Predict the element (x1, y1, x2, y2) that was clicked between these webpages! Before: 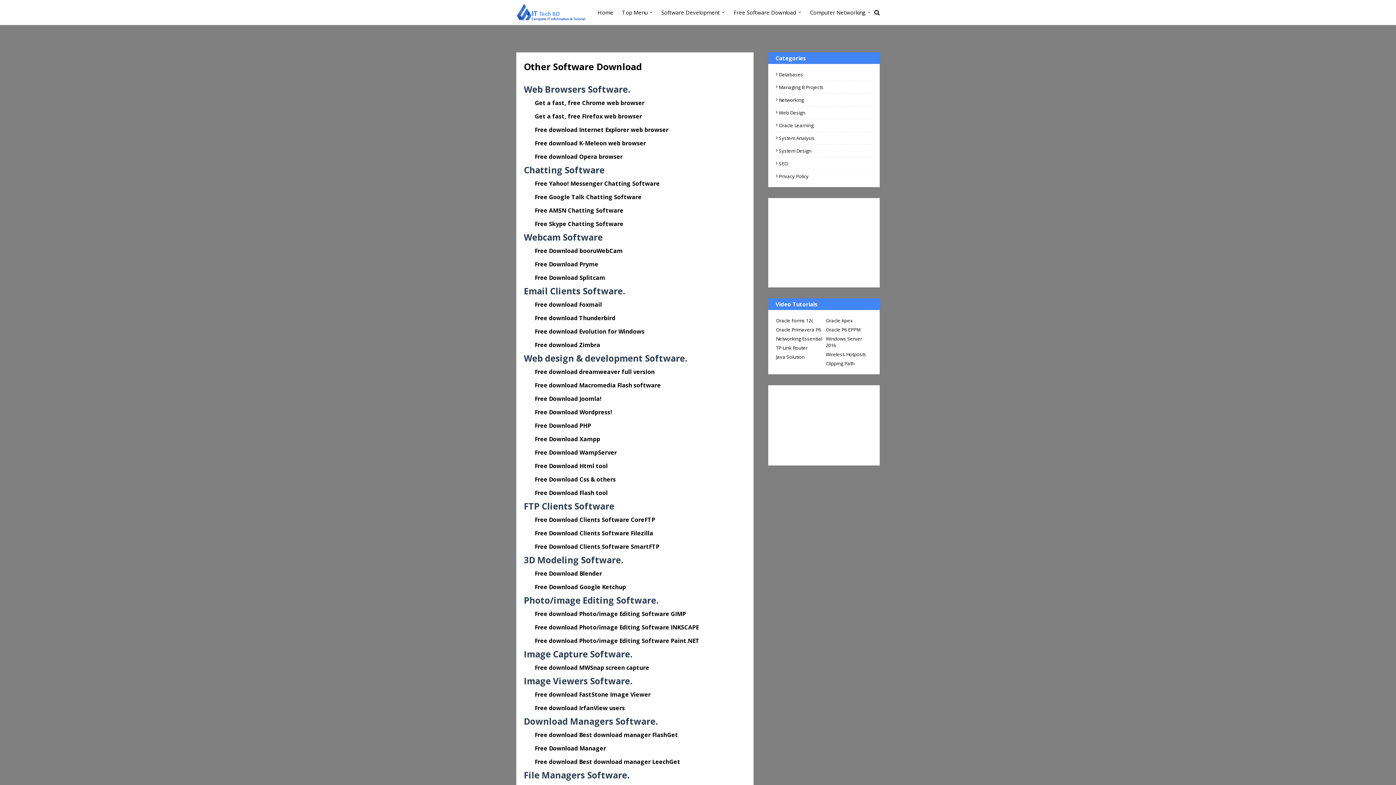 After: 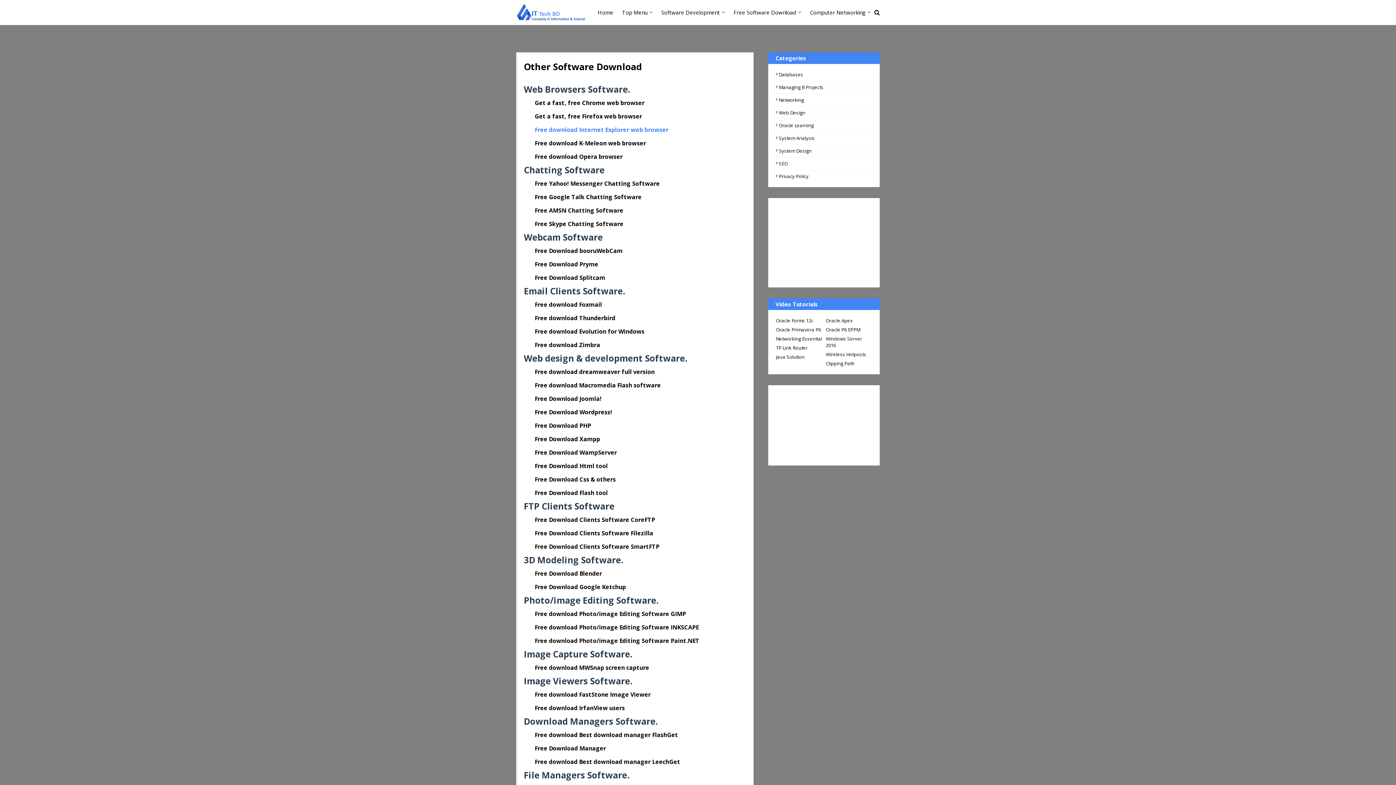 Action: bbox: (534, 125, 668, 133) label: Free download Internet Explorer web browser